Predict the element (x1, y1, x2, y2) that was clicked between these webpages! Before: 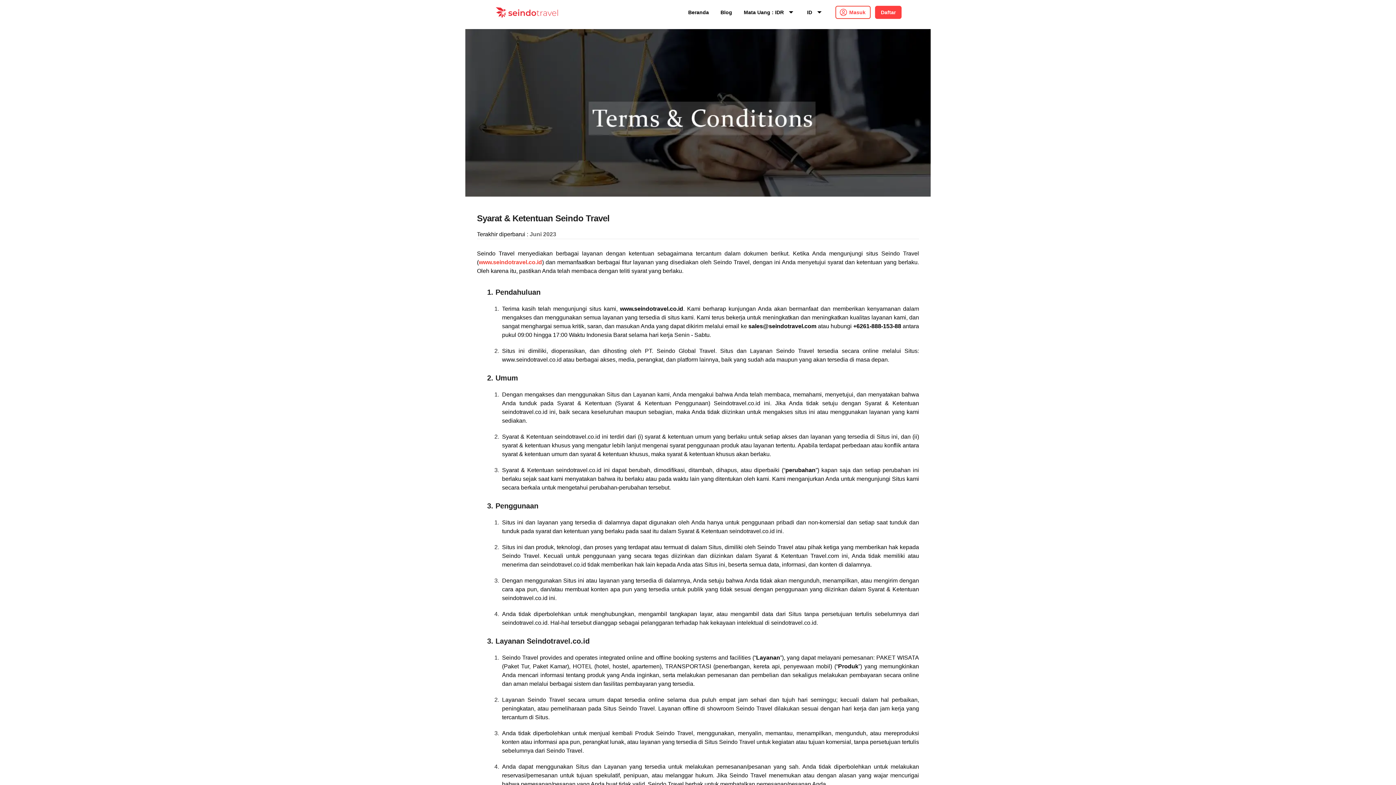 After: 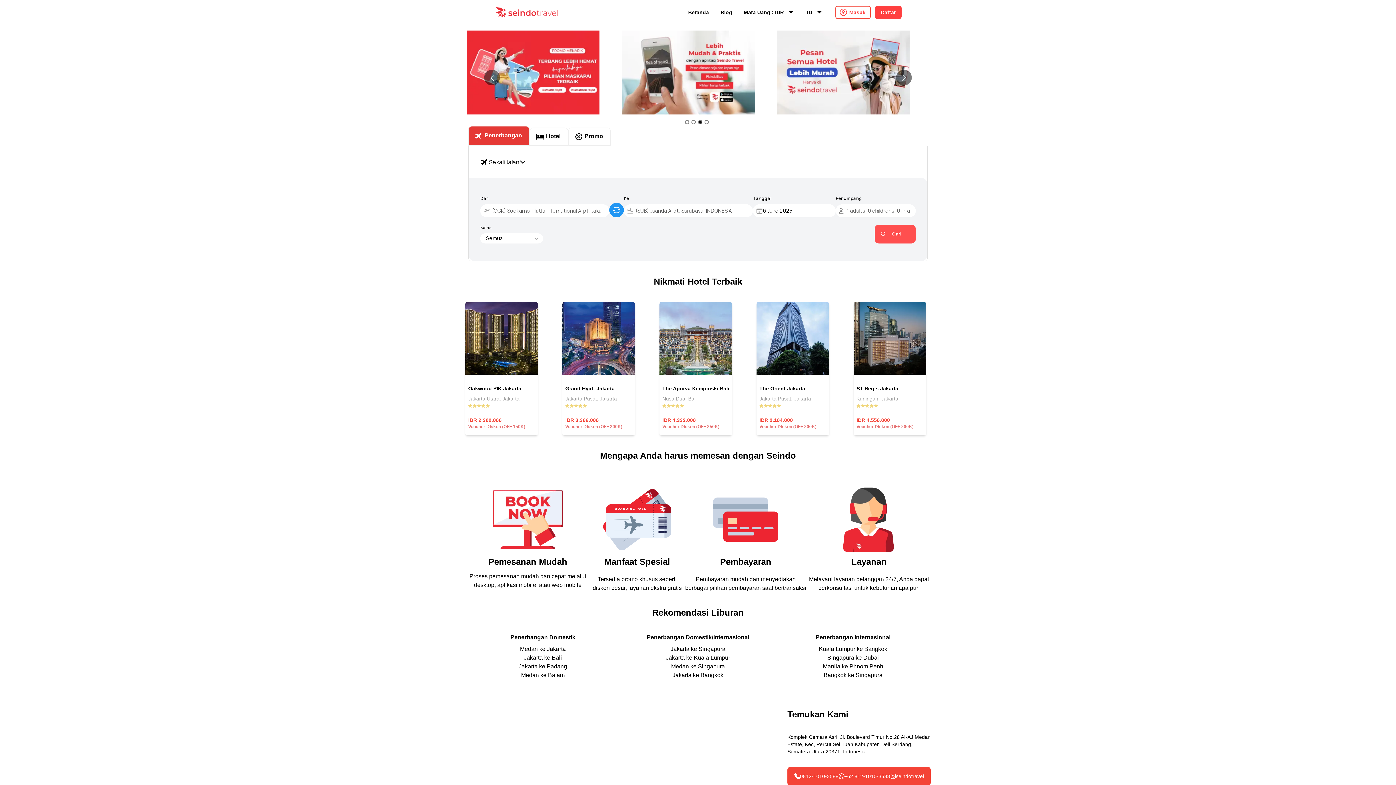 Action: bbox: (494, 2, 564, 22)